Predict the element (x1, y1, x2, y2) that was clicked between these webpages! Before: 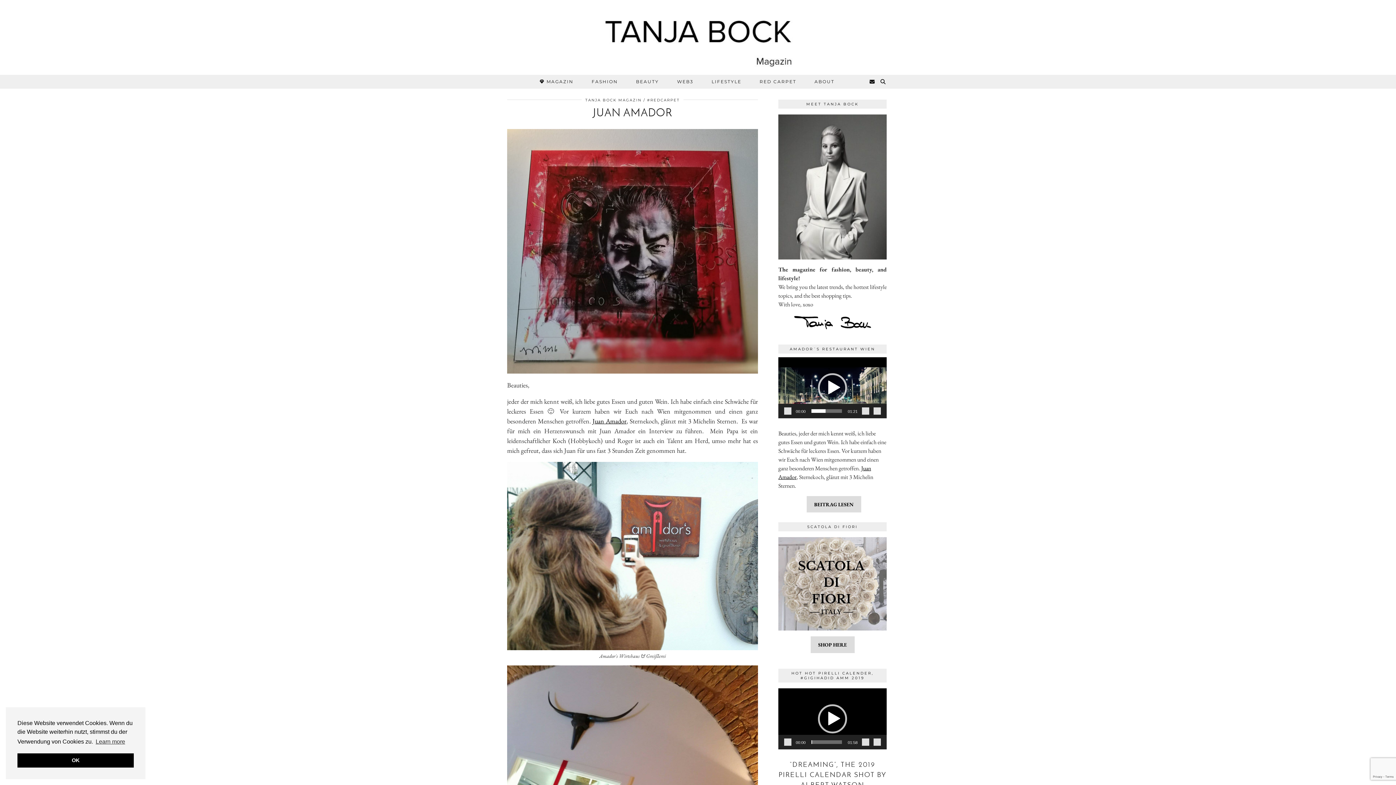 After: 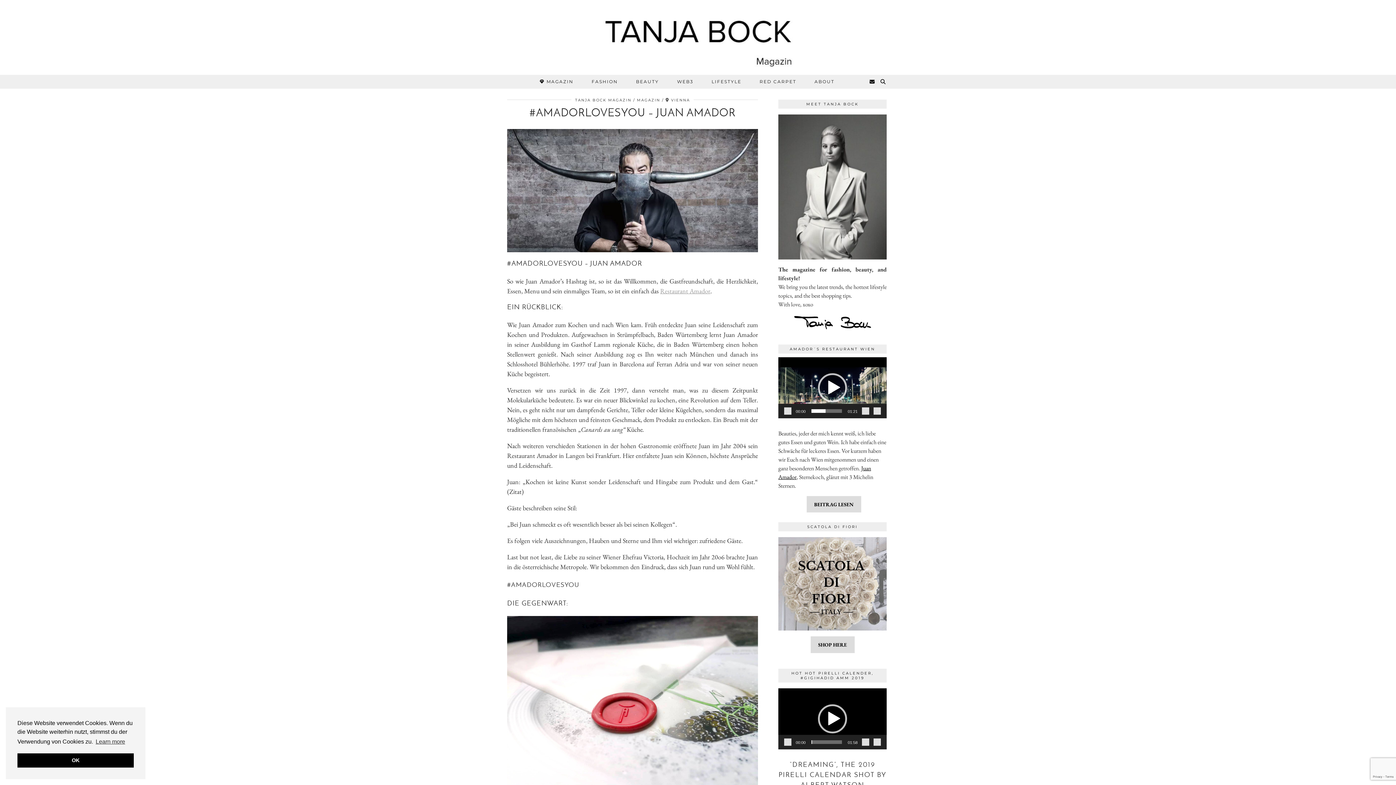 Action: bbox: (806, 496, 861, 512) label: BEITRAG LESEN